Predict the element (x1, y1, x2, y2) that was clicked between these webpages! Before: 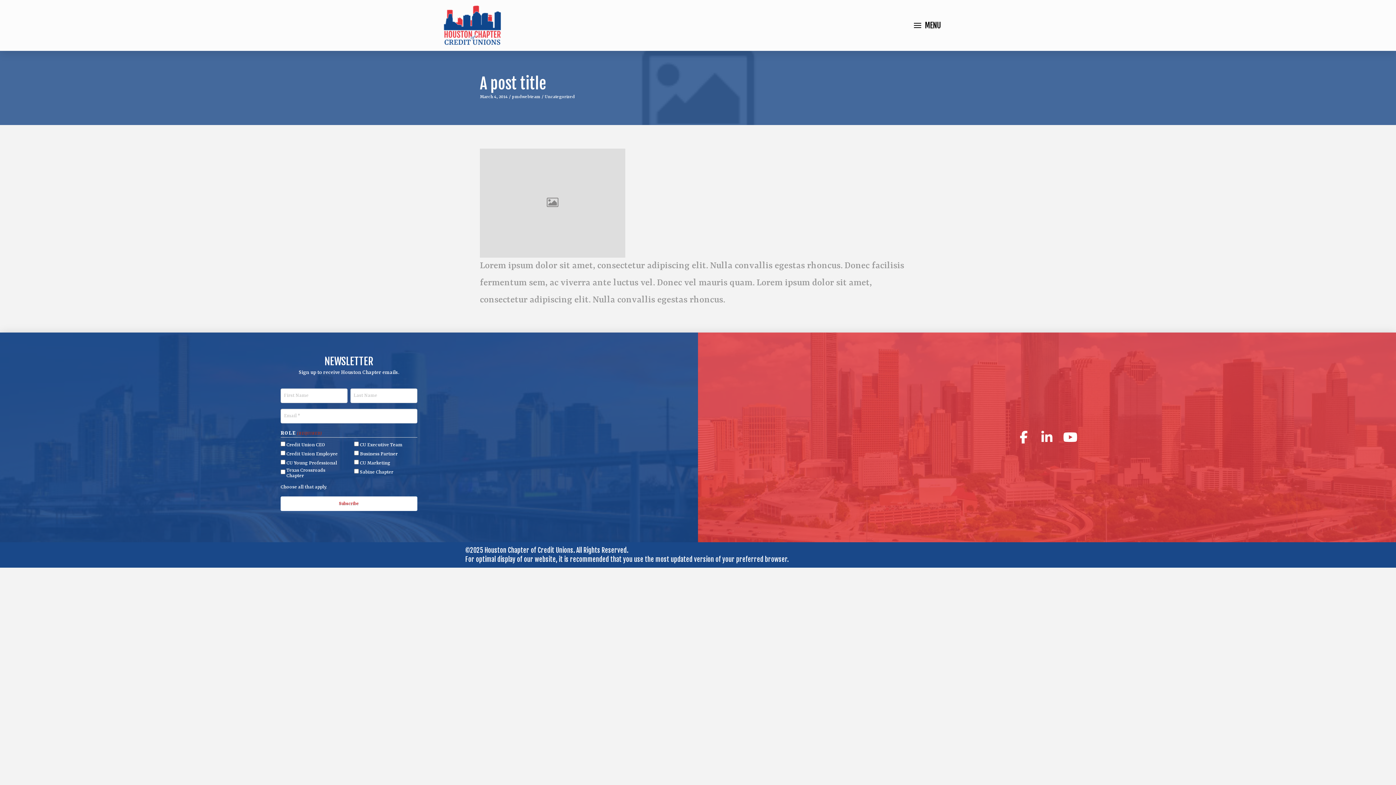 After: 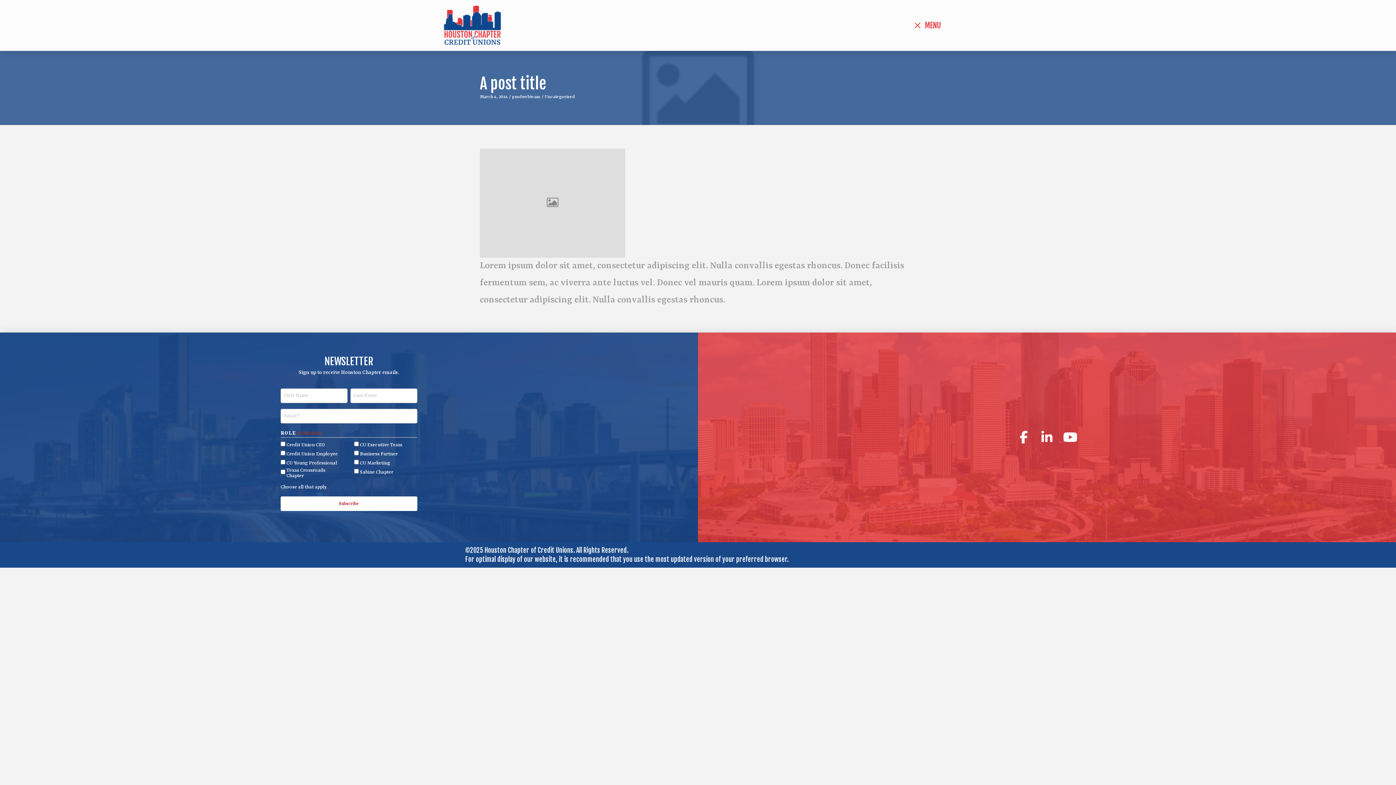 Action: bbox: (912, 19, 942, 31) label: Toggle Off Canvas Content